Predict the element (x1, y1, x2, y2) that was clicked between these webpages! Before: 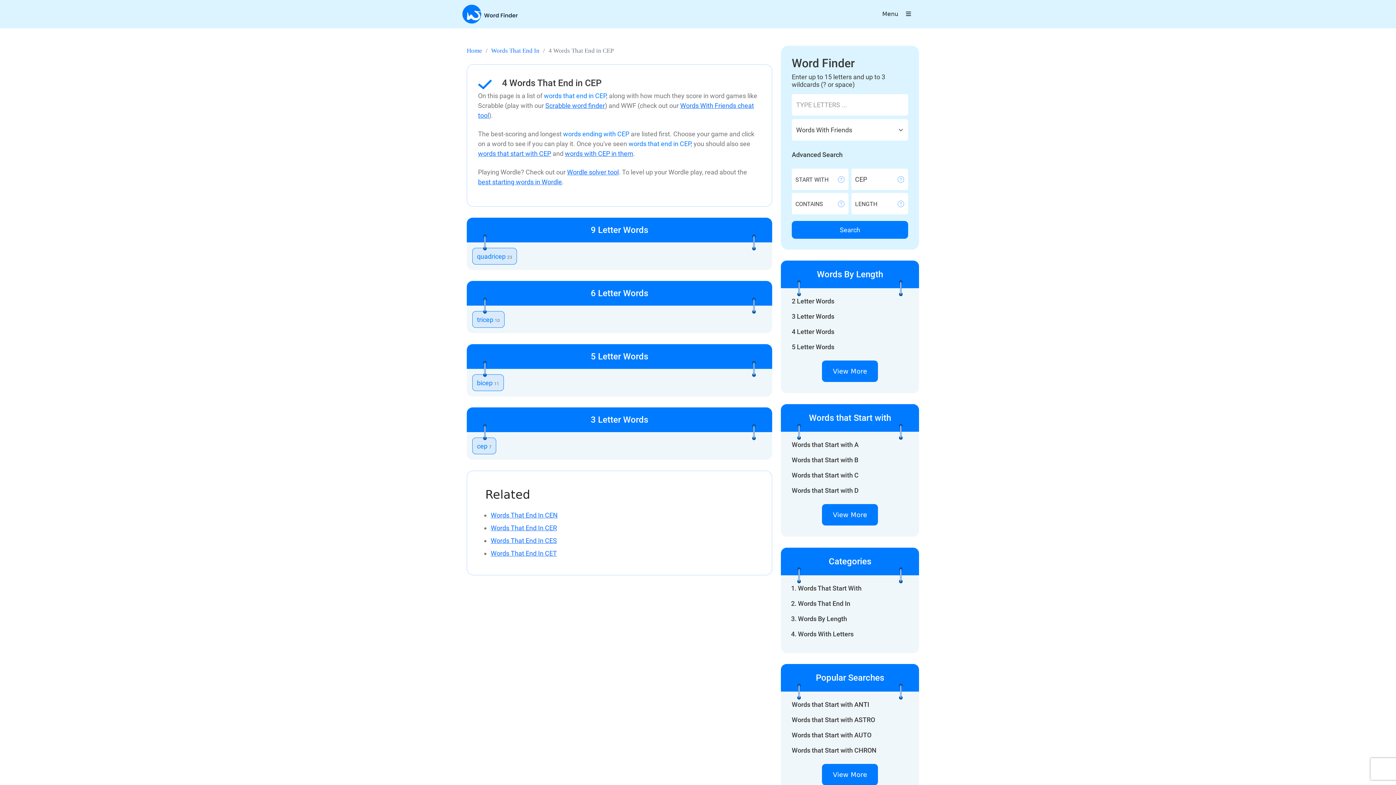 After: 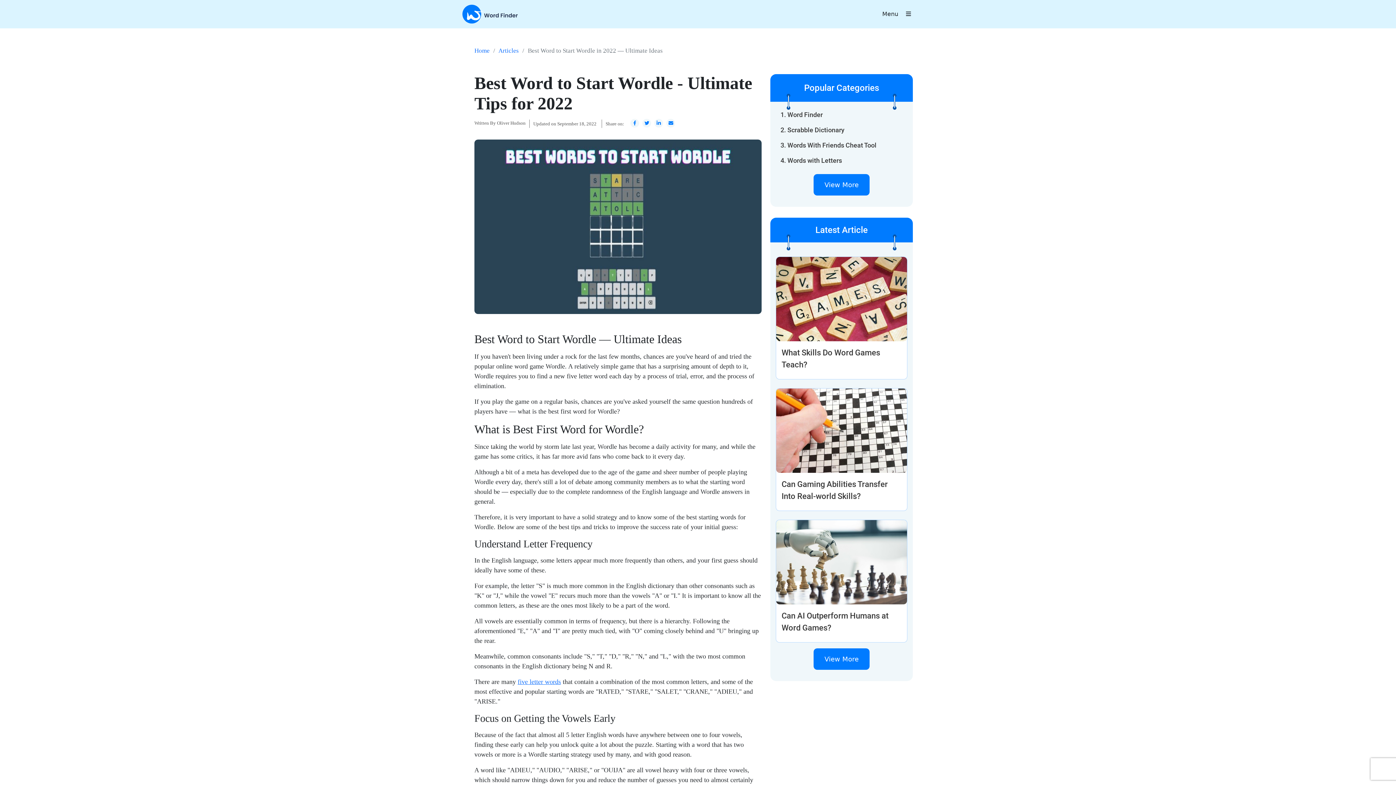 Action: label: best starting words in Wordle bbox: (478, 178, 562, 185)